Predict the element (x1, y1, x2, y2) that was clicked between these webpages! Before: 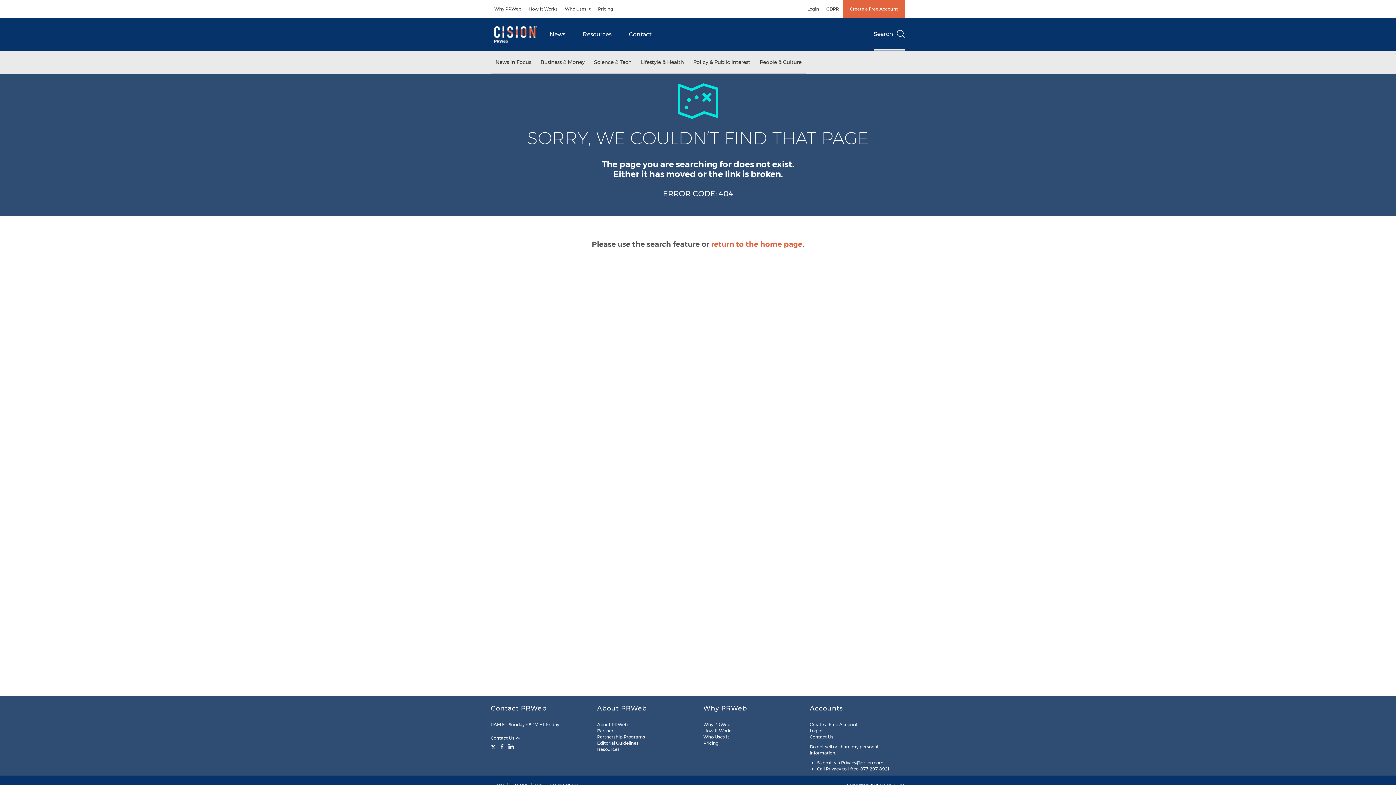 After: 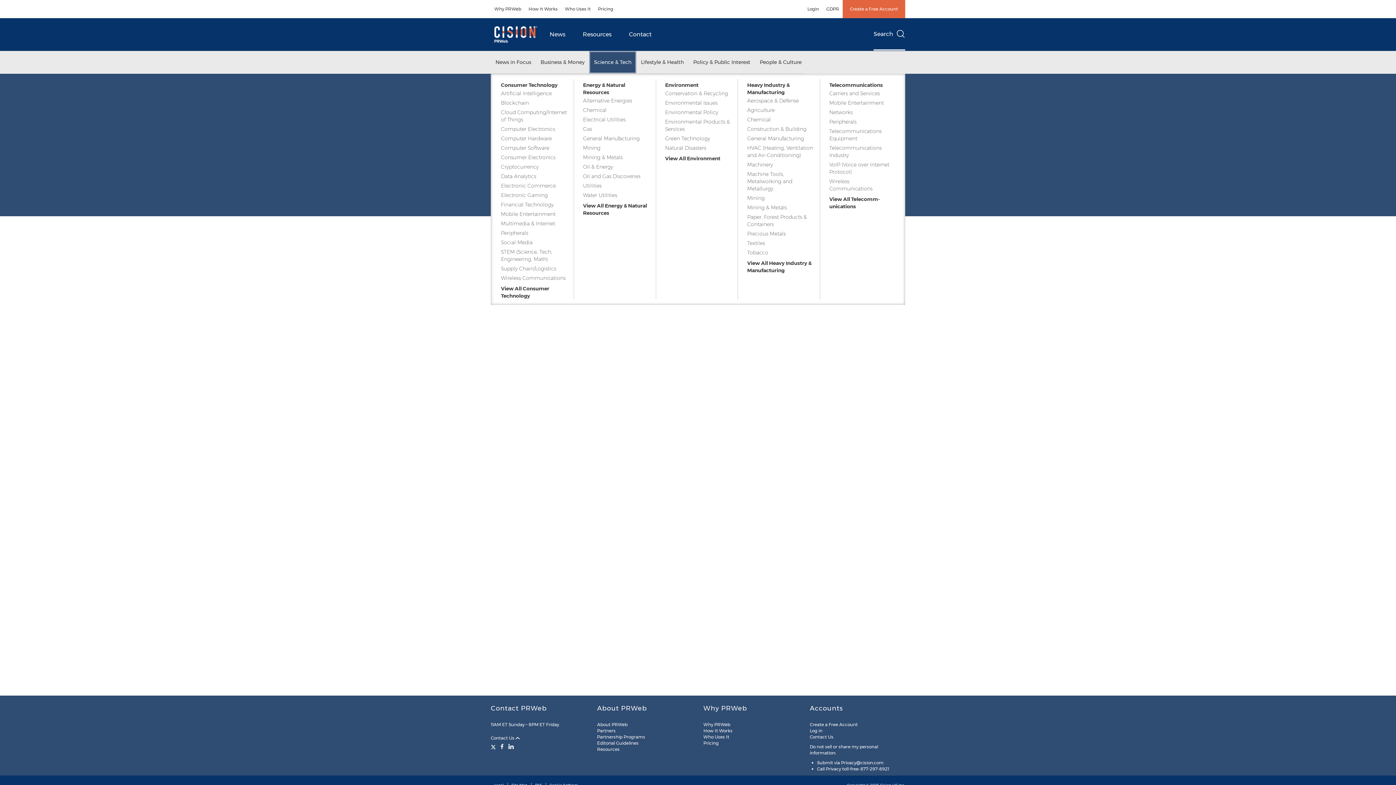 Action: label: Science & Tech bbox: (589, 51, 636, 73)